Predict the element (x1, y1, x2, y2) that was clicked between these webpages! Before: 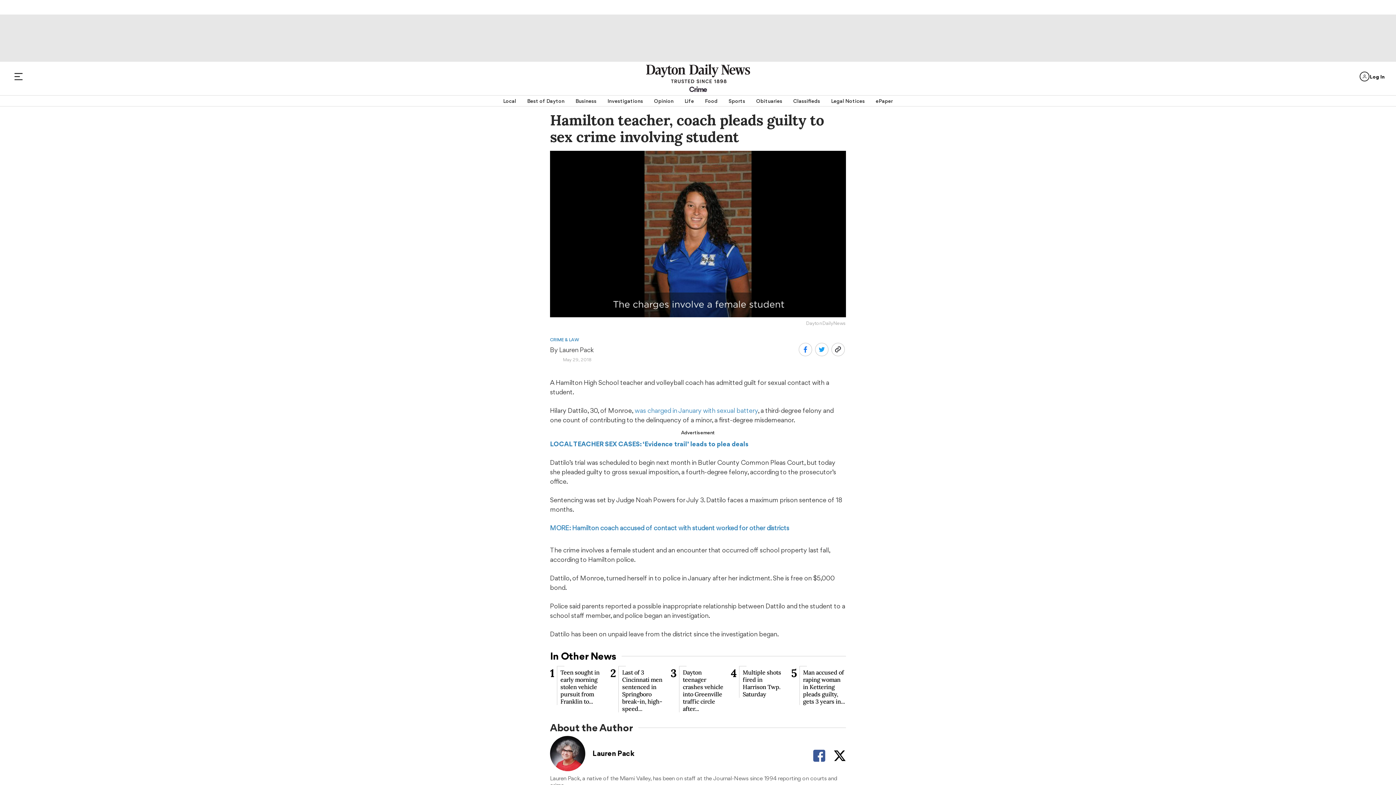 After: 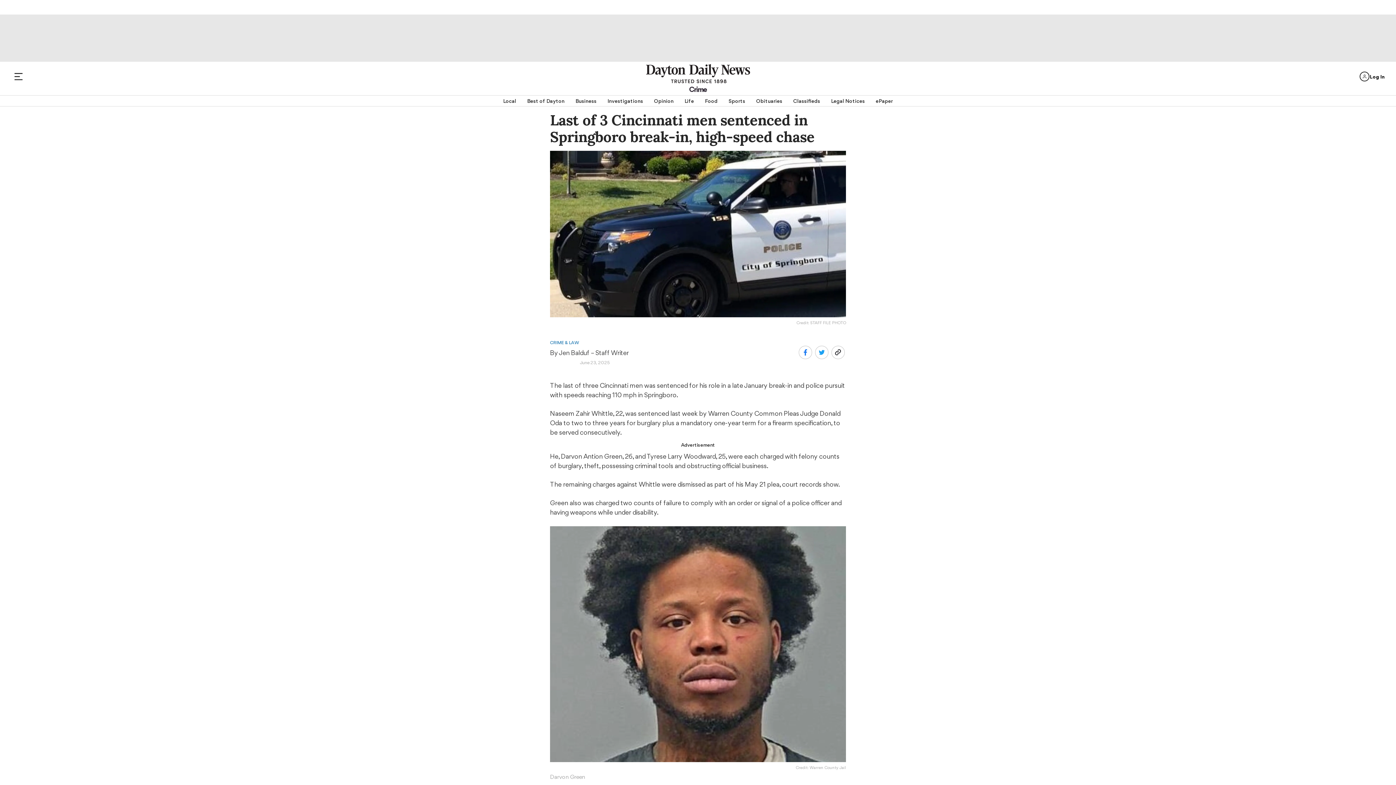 Action: label: 2
Last of 3 Cincinnati men sentenced in Springboro break-in, high-speed... bbox: (610, 666, 665, 712)